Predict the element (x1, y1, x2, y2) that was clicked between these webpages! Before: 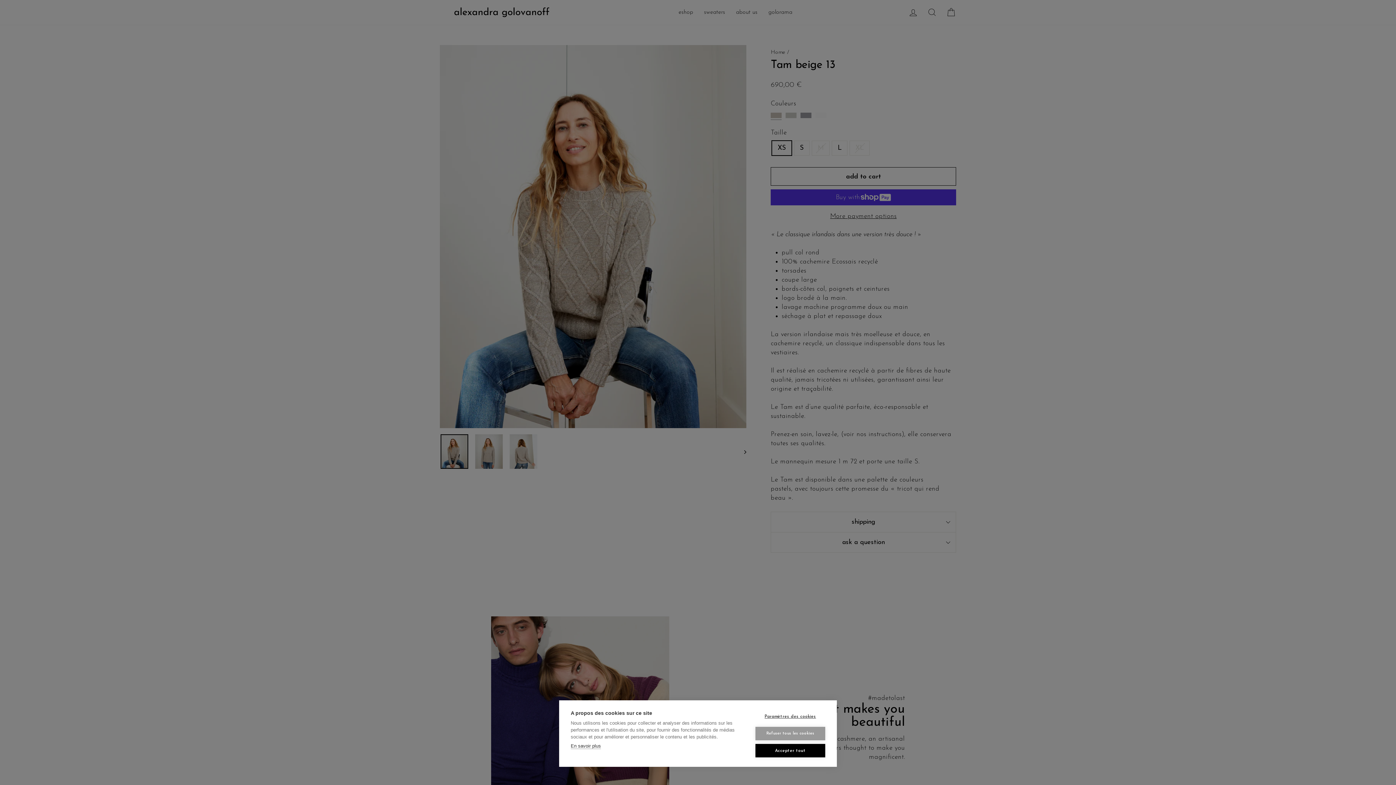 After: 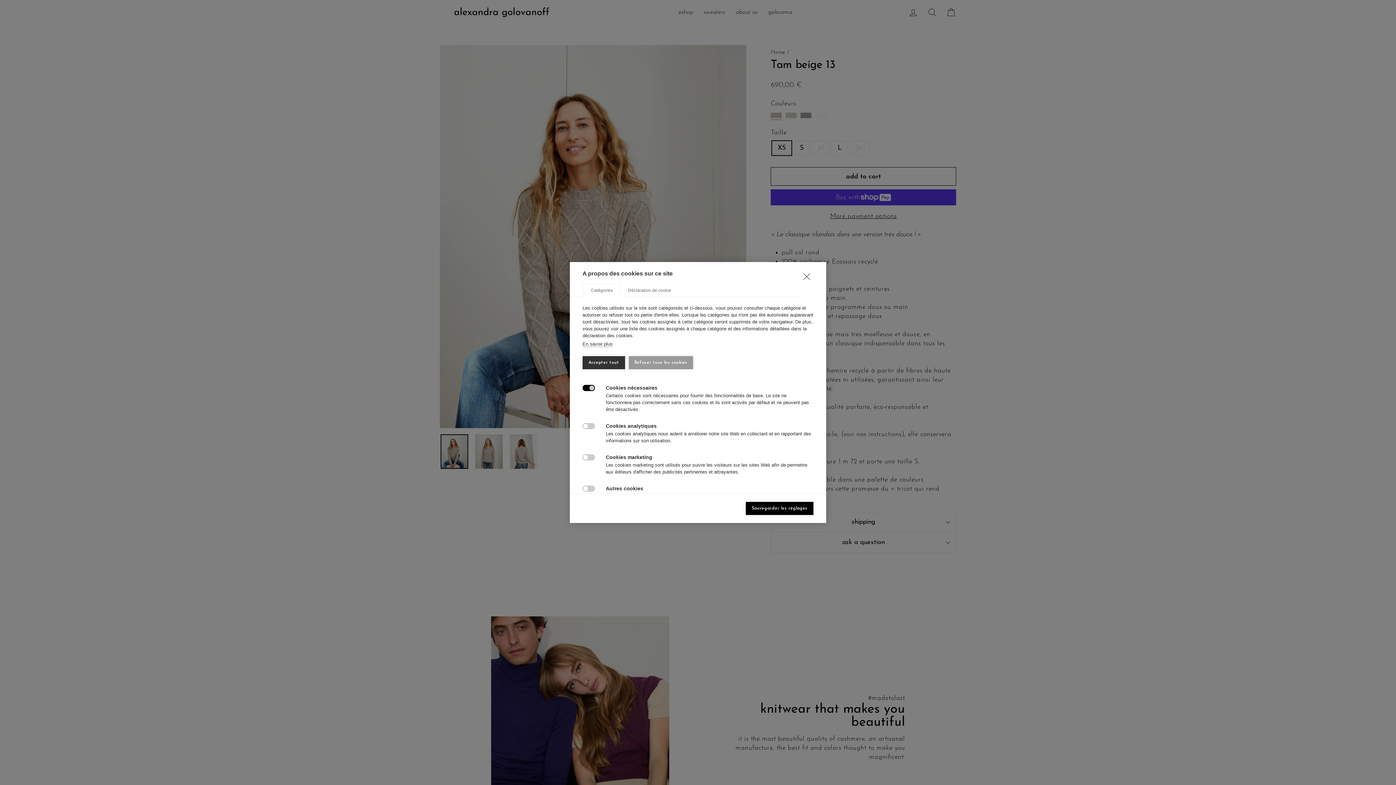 Action: bbox: (755, 710, 825, 723) label: Paramètres des cookies